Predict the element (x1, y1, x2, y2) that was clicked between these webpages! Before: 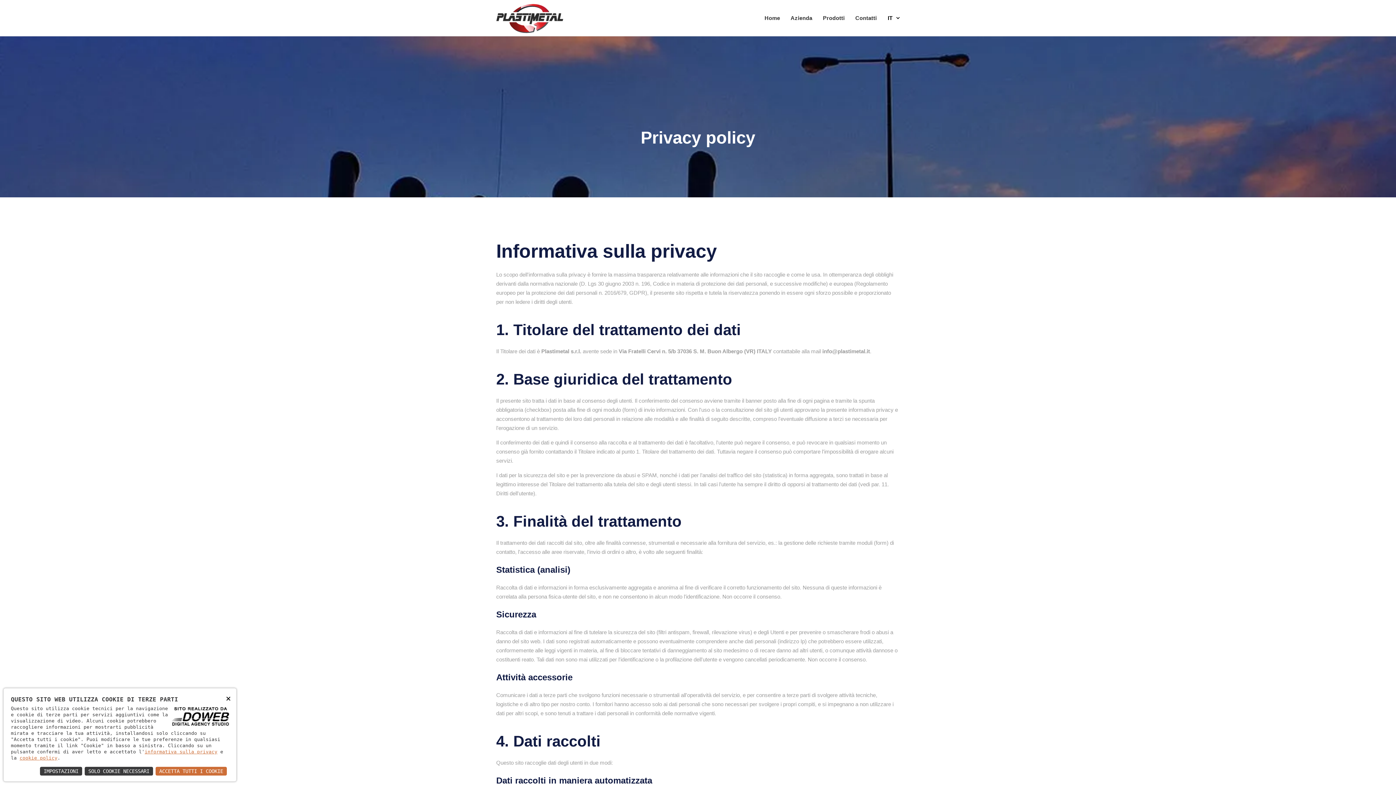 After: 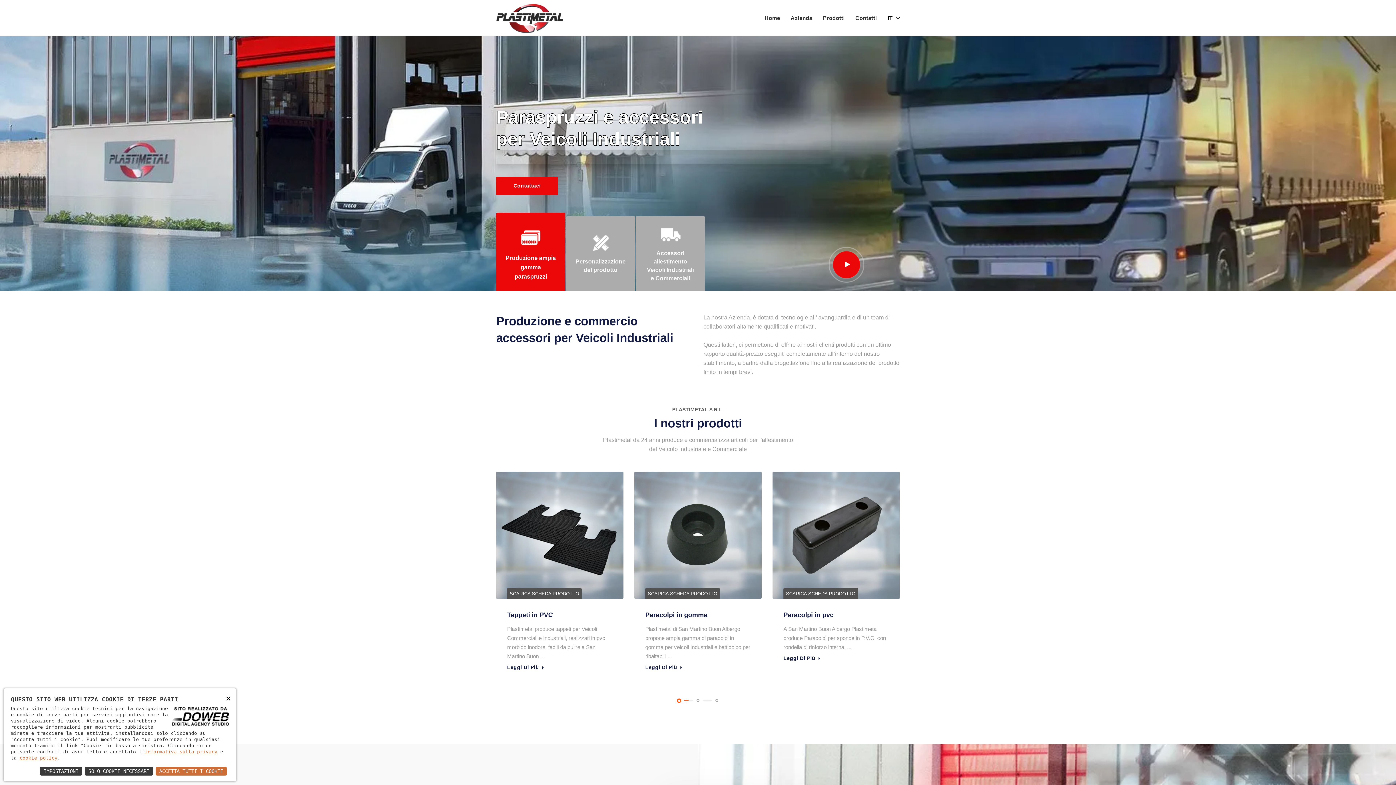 Action: bbox: (496, 0, 564, 36)